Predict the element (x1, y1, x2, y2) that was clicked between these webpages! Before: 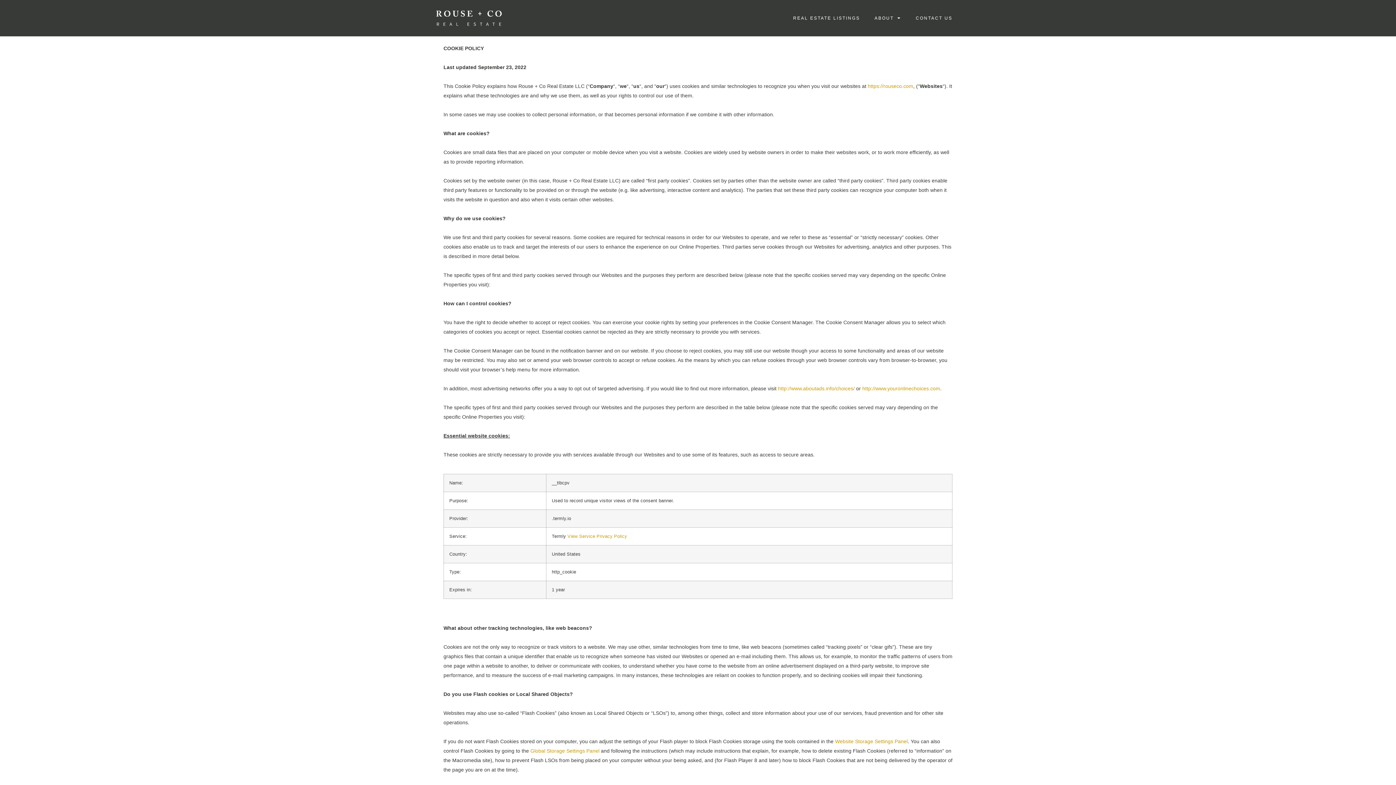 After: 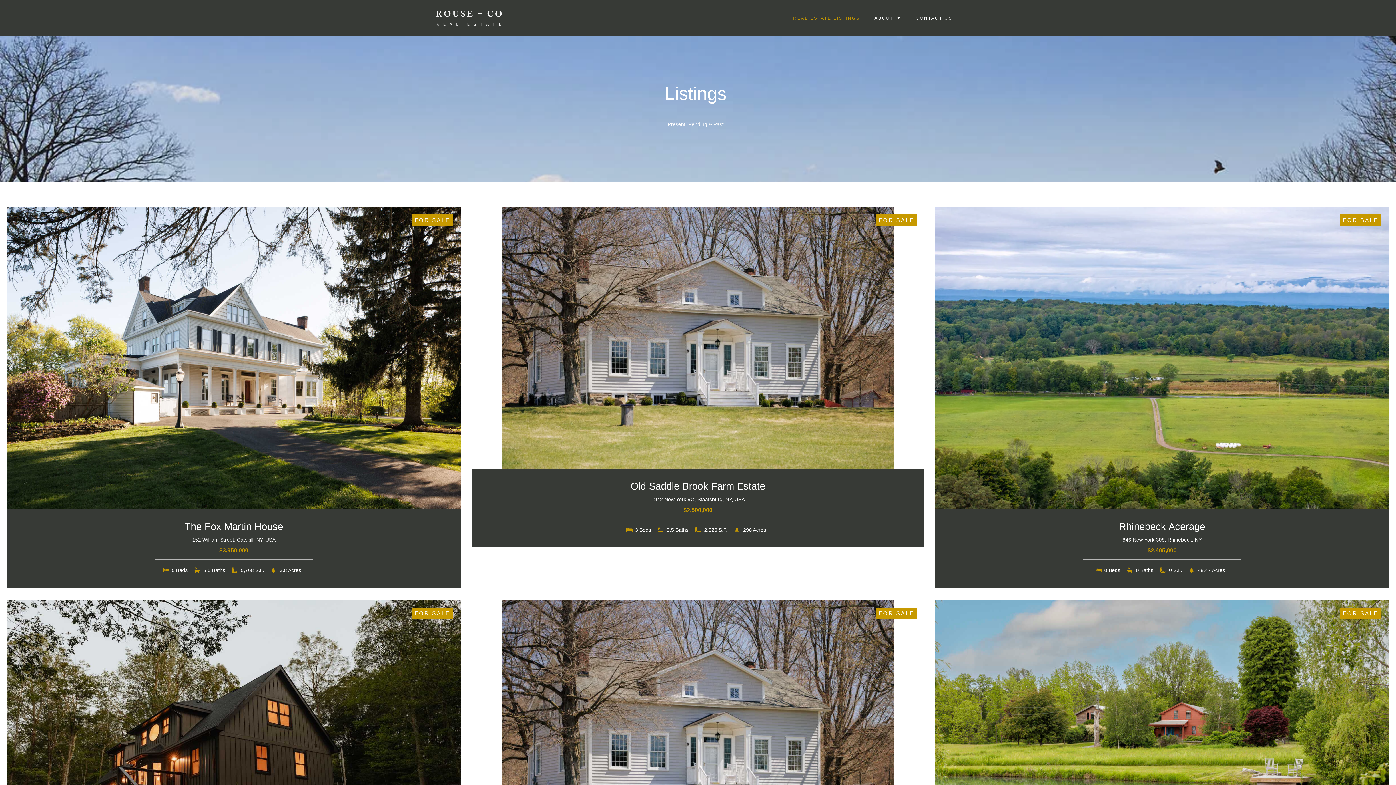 Action: bbox: (786, 10, 867, 25) label: REAL ESTATE LISTINGS